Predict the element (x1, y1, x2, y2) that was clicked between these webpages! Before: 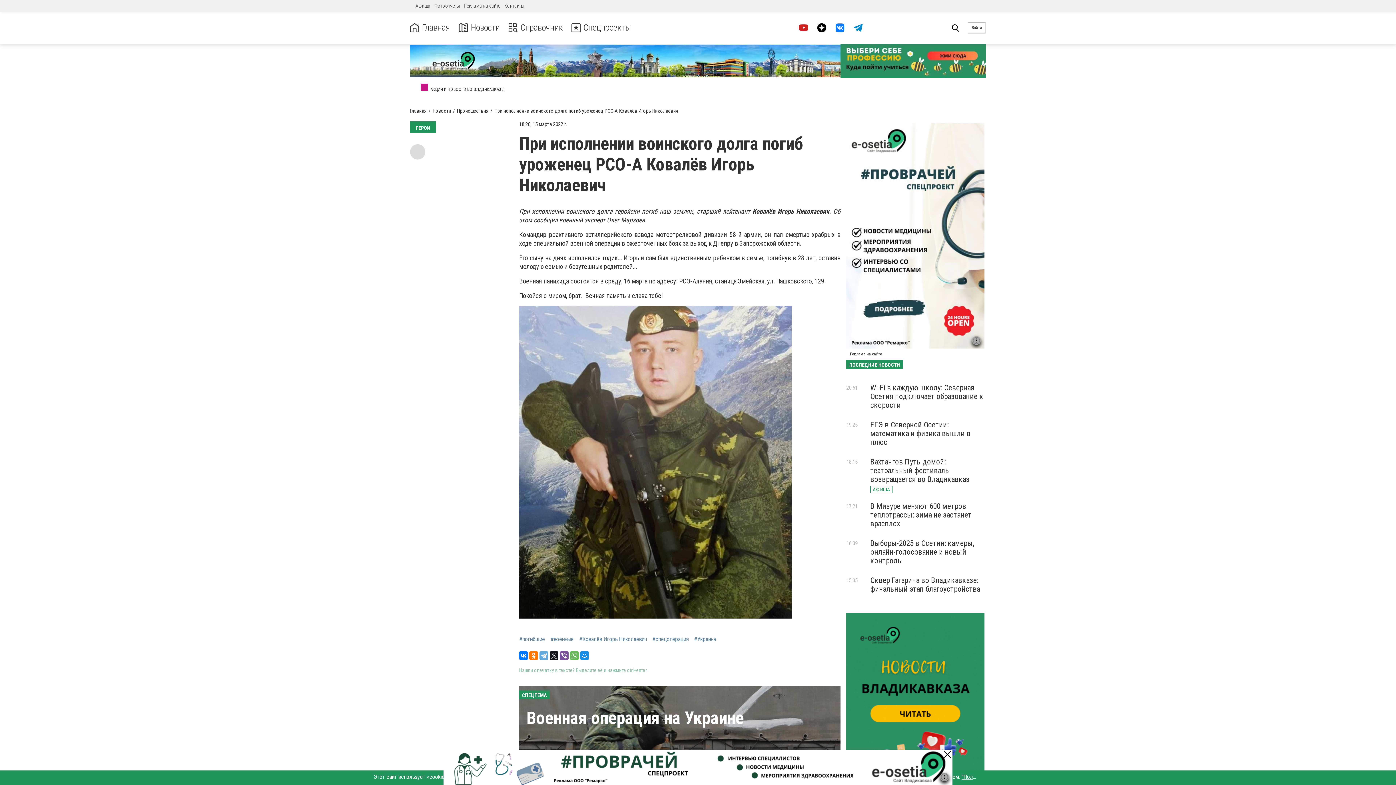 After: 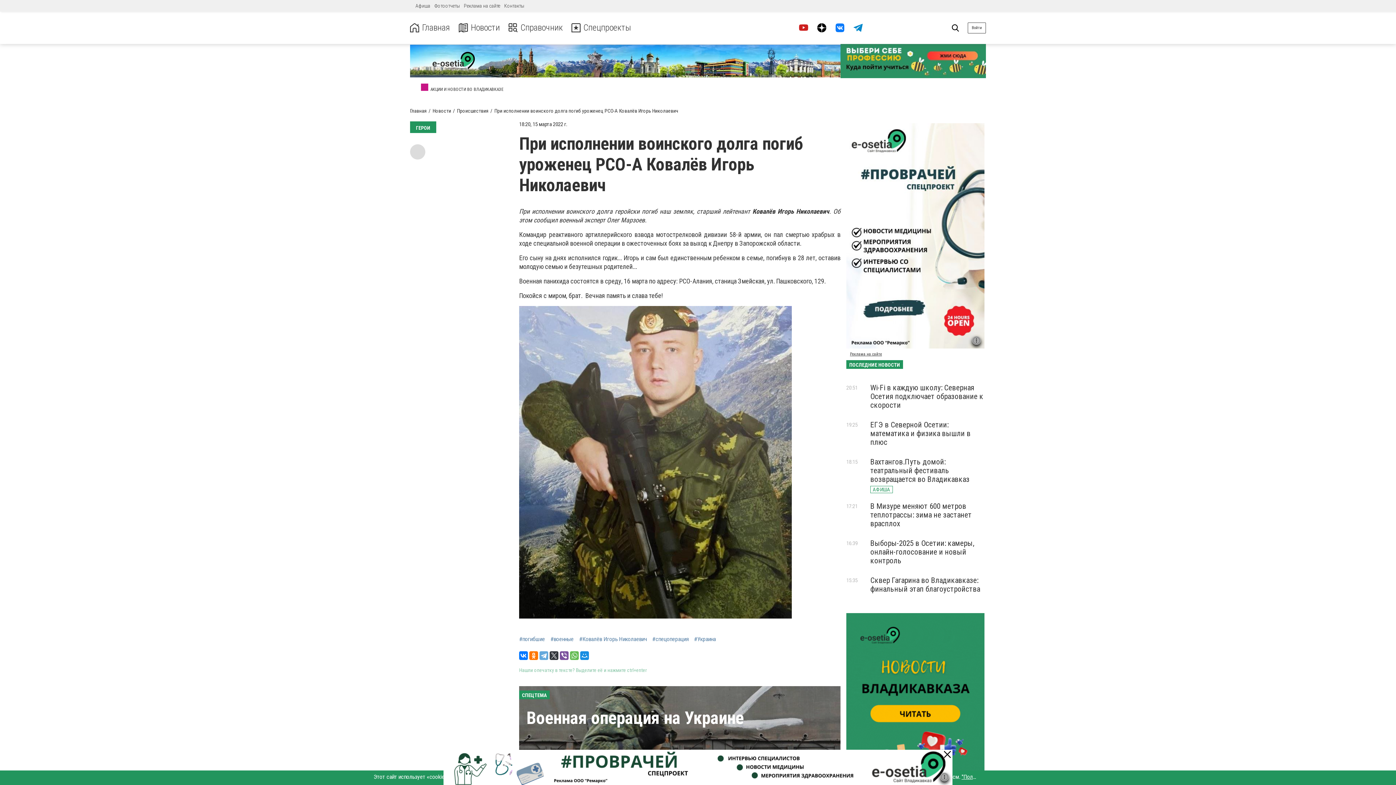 Action: bbox: (549, 651, 558, 660)